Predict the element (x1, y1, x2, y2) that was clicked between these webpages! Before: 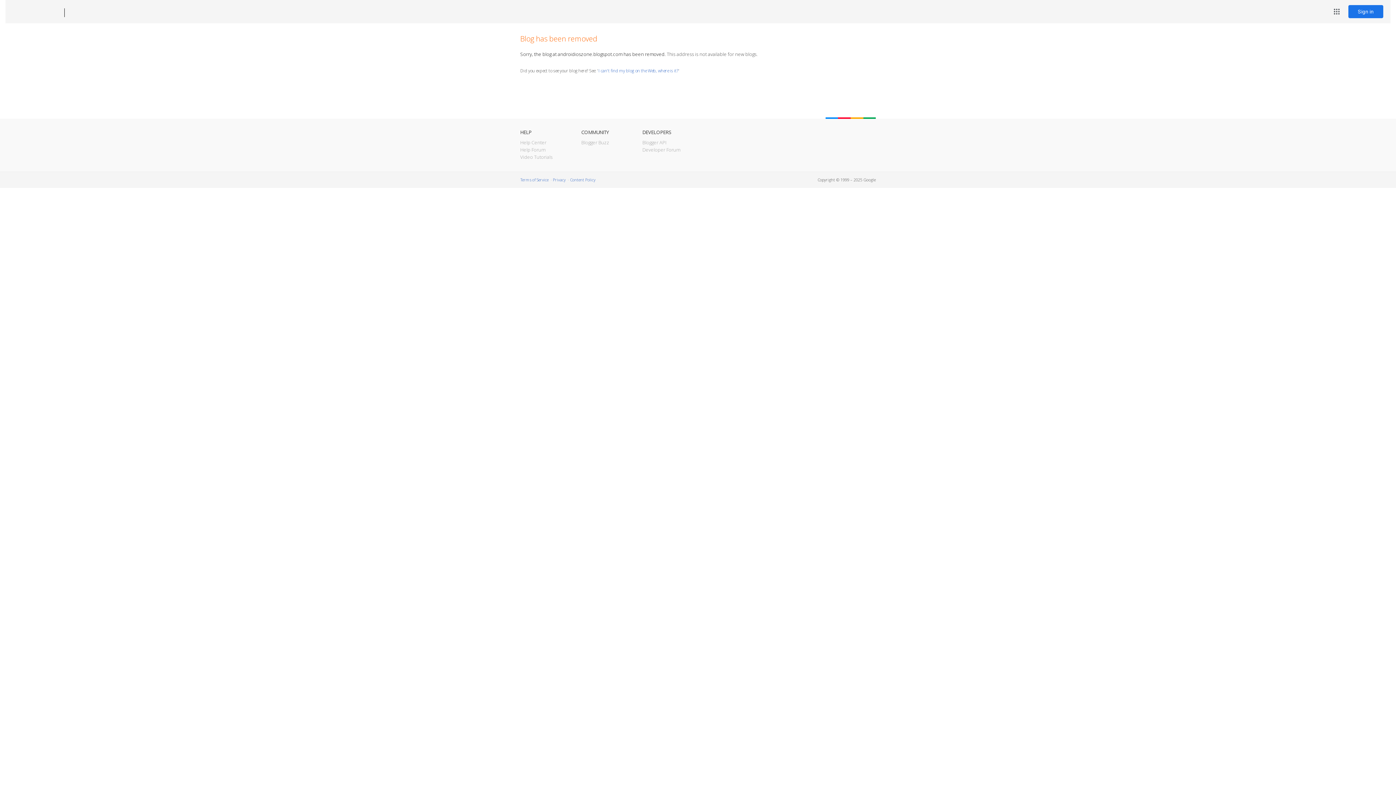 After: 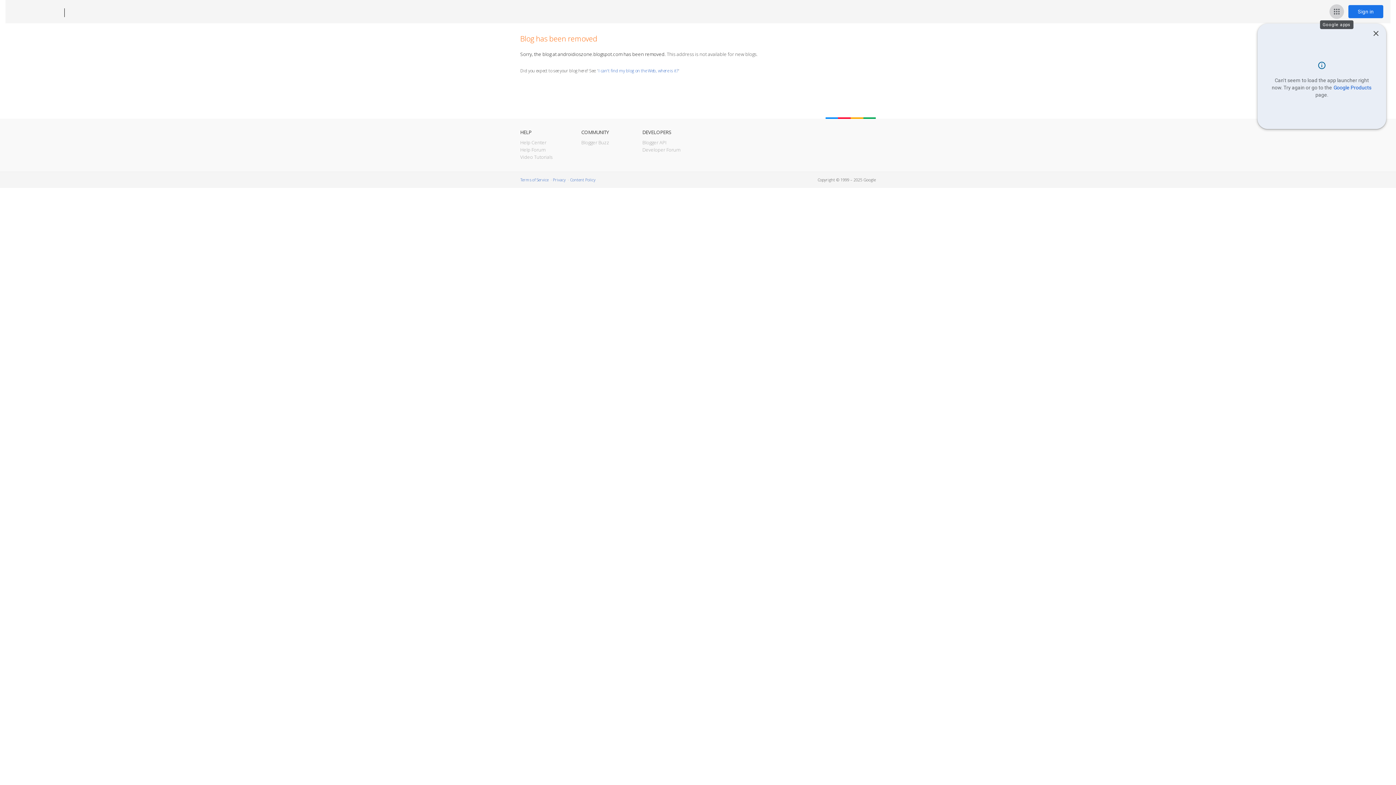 Action: label: Google apps bbox: (1329, 4, 1344, 18)